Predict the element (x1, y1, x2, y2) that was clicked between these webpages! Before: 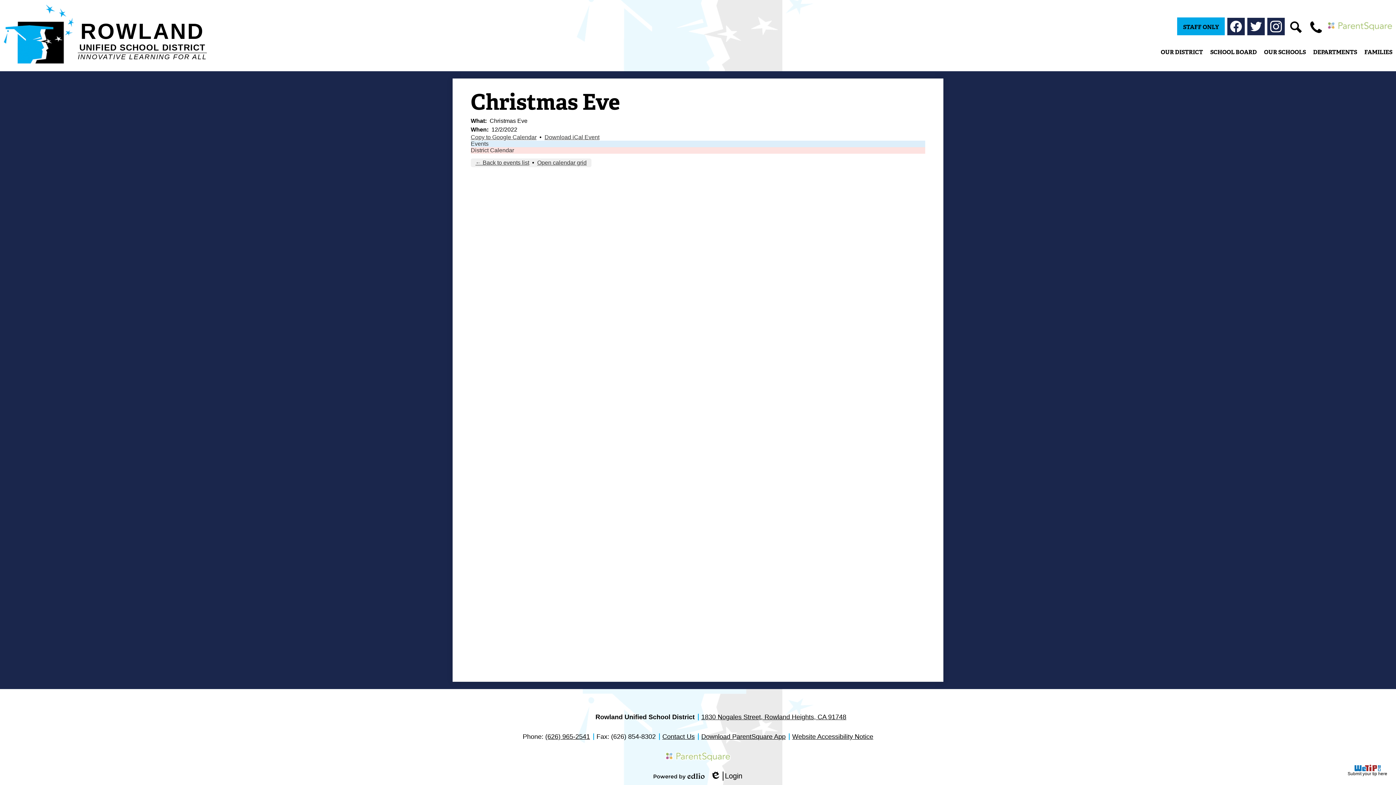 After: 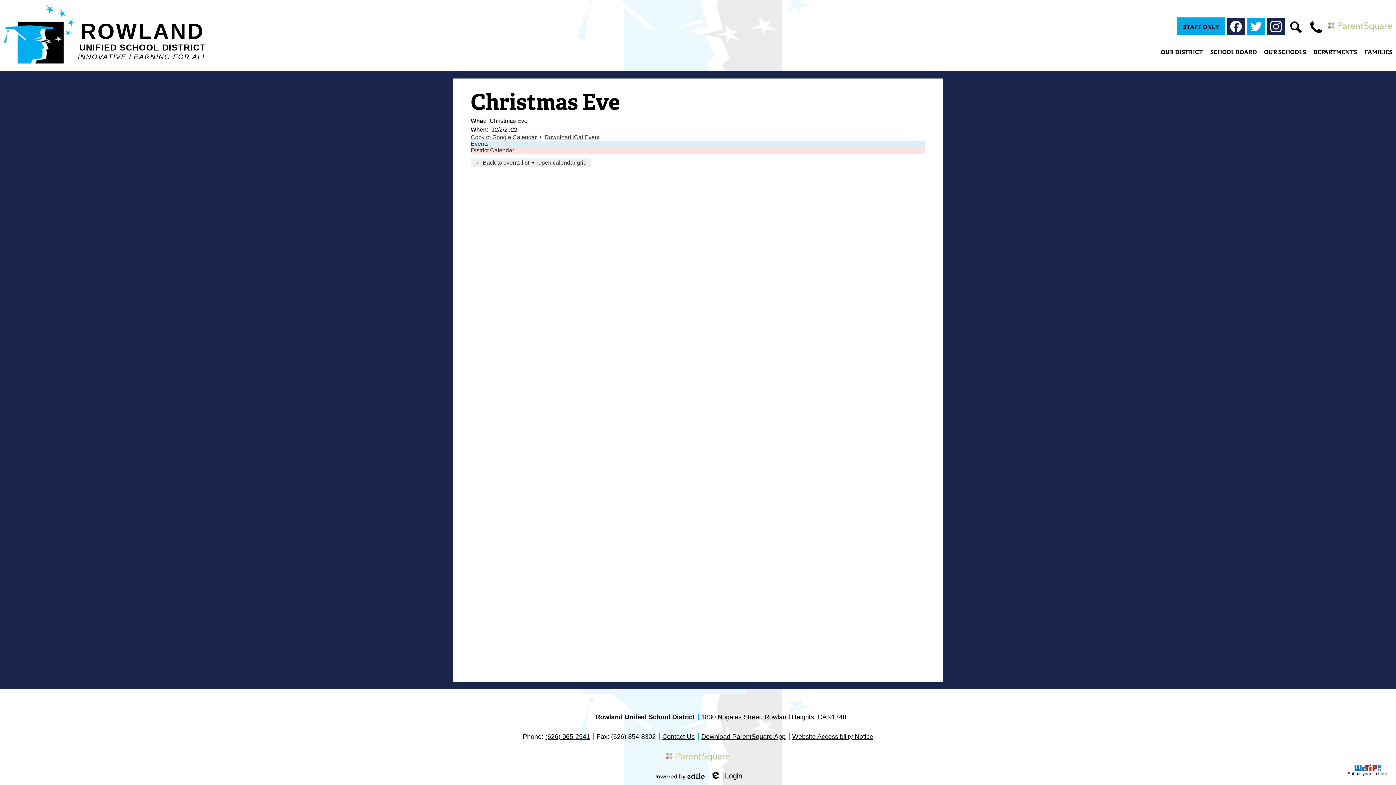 Action: label: Twitter bbox: (1247, 17, 1265, 35)